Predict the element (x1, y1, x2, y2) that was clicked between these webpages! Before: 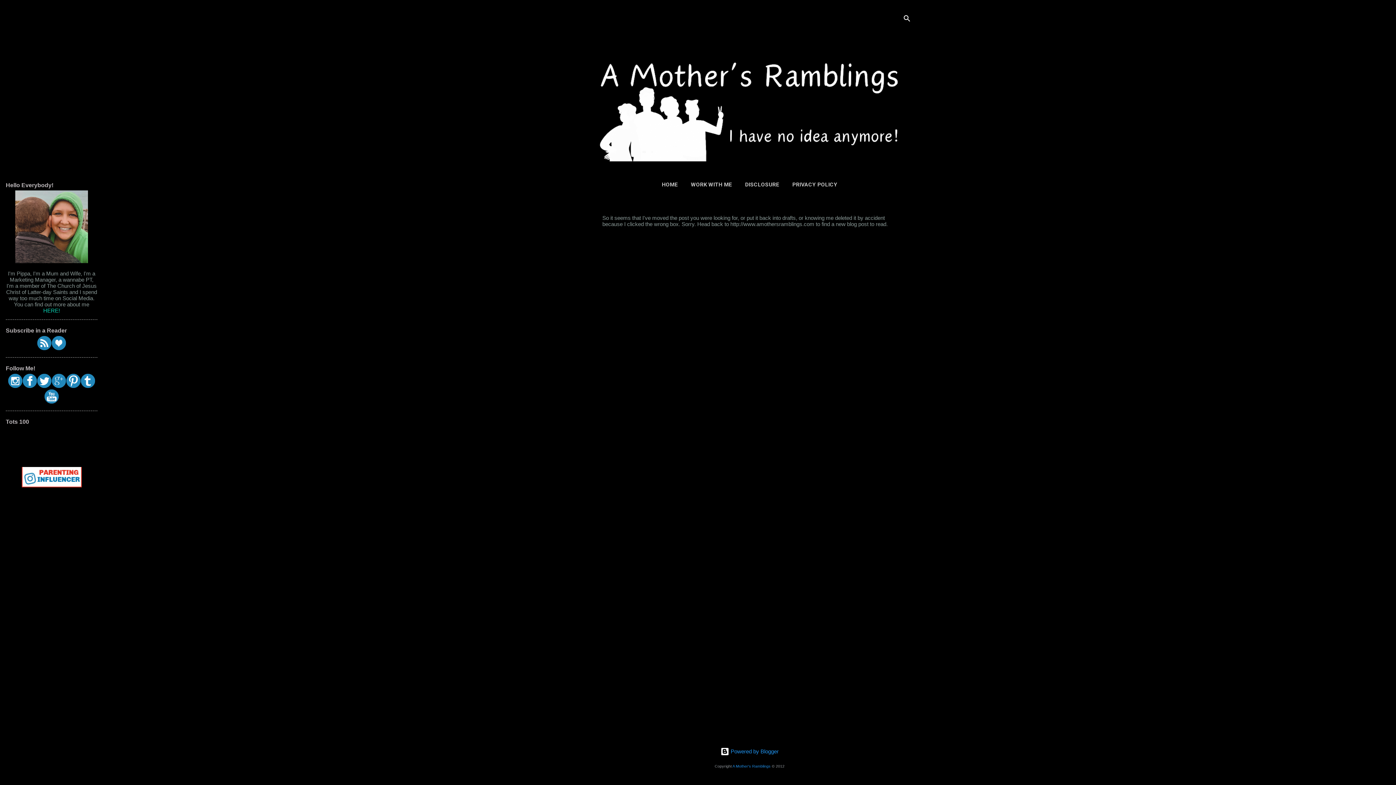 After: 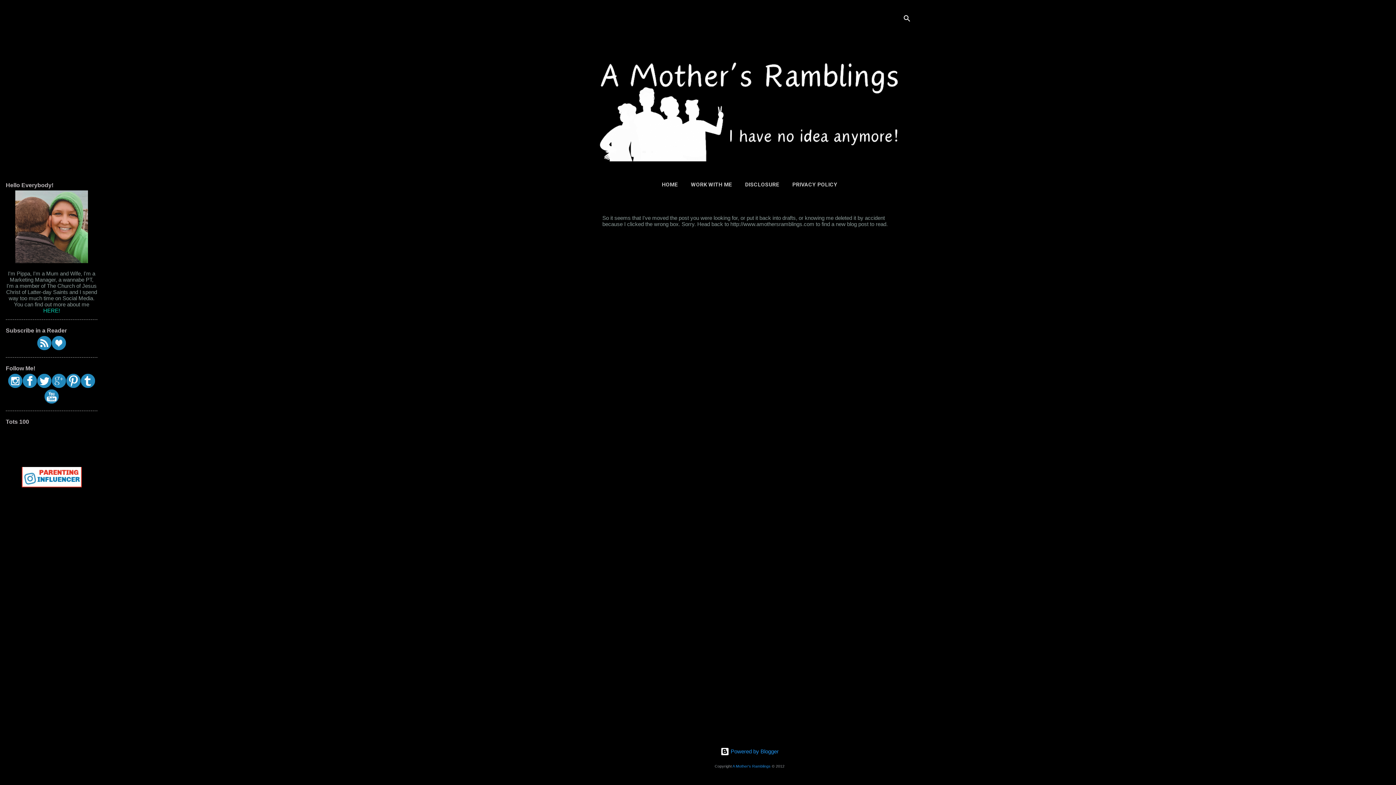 Action: bbox: (44, 398, 58, 405)